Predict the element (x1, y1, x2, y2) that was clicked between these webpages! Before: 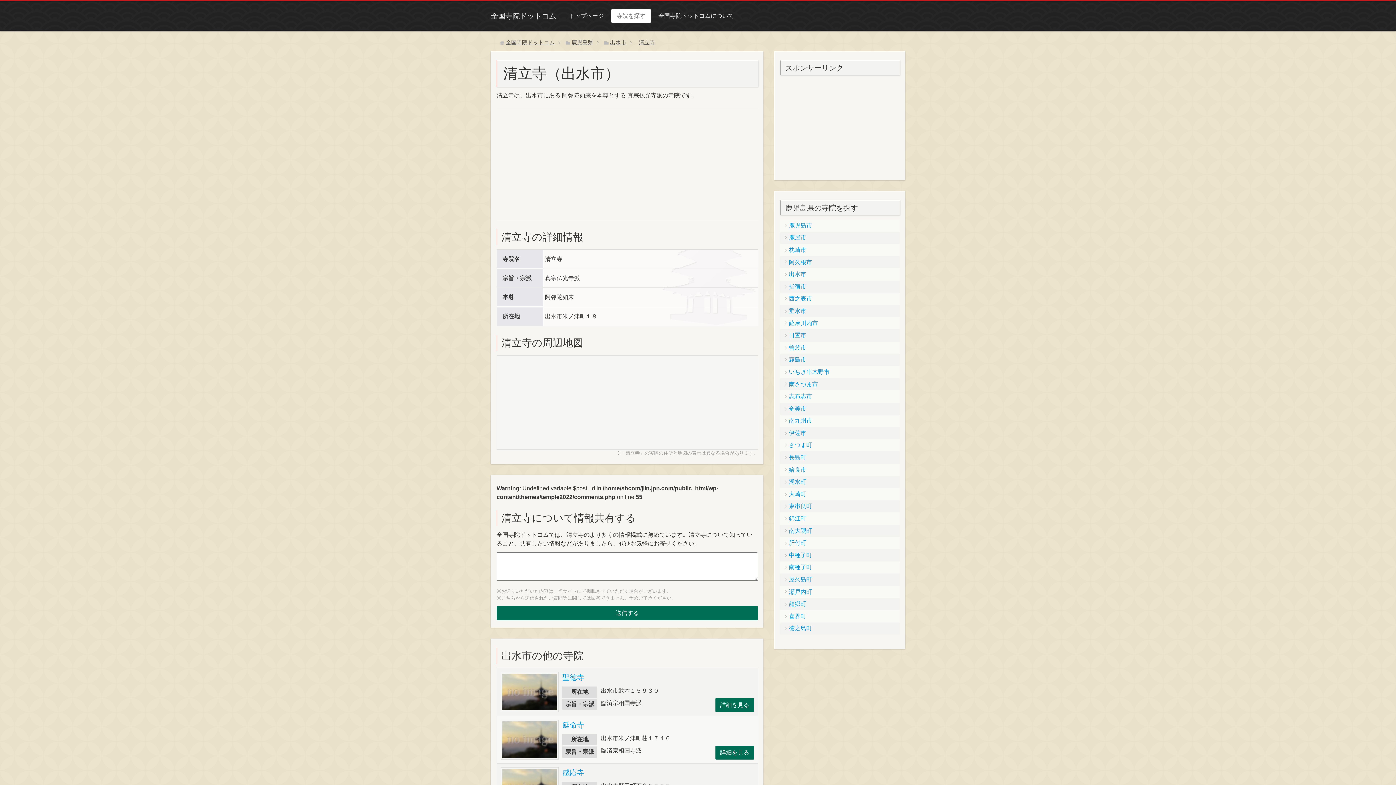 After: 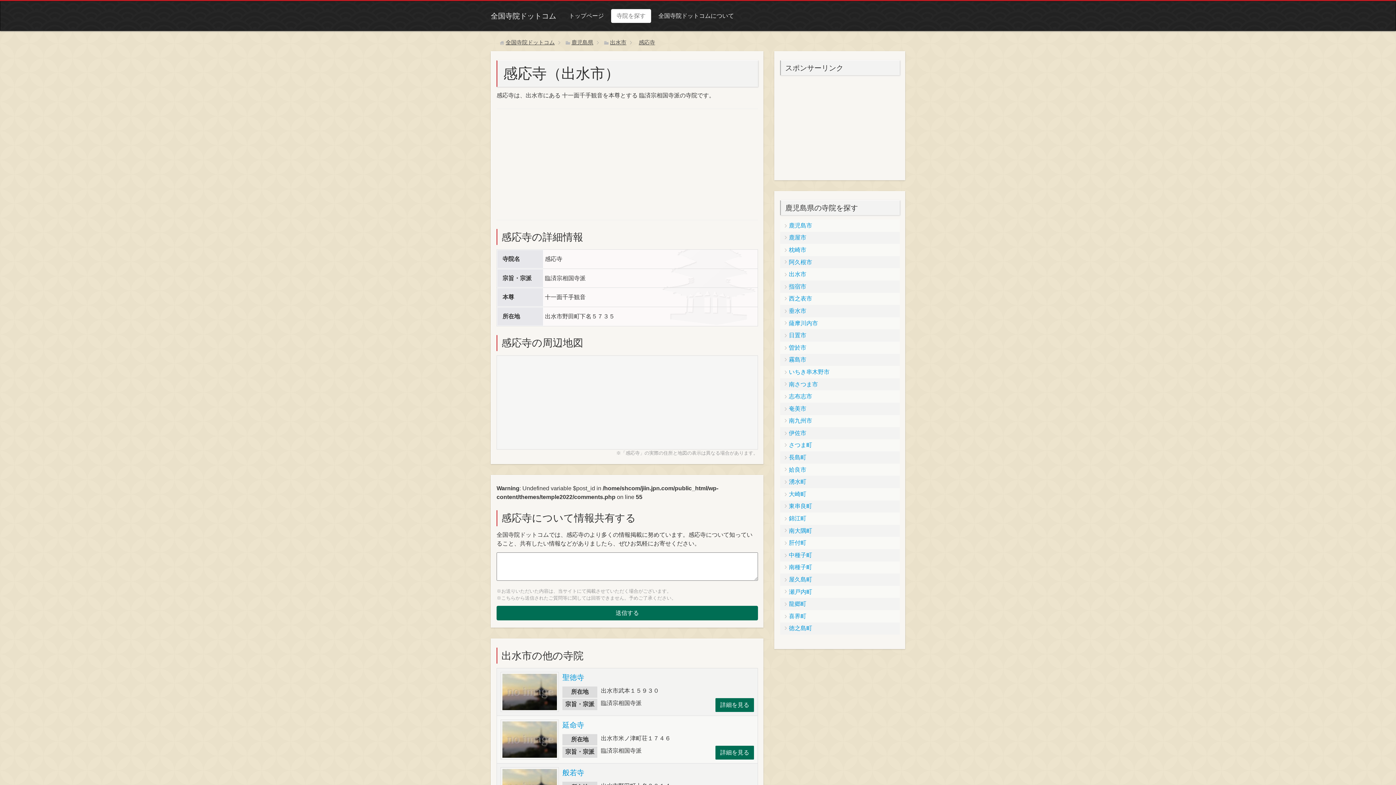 Action: label: 感応寺 bbox: (562, 769, 584, 777)